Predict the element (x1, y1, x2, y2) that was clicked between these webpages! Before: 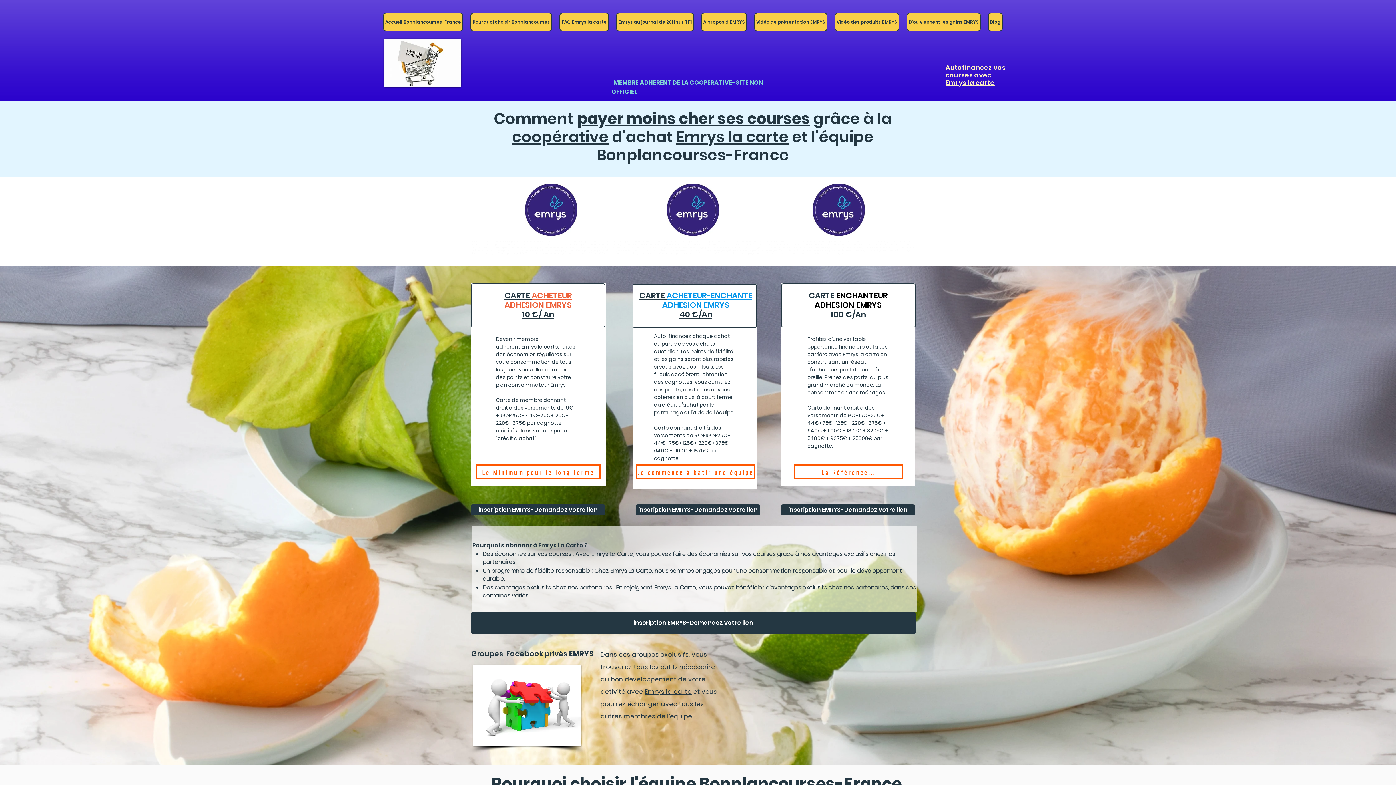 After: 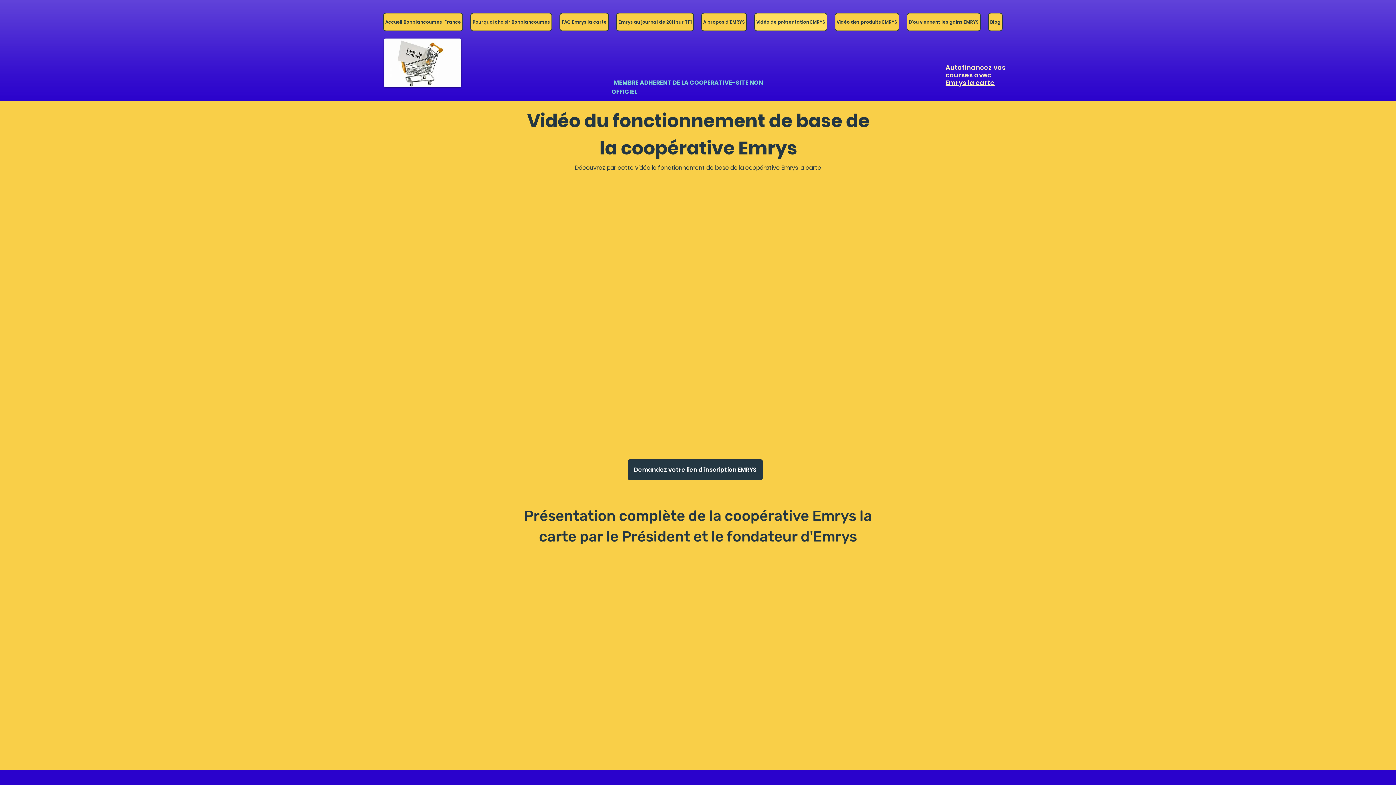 Action: bbox: (550, 381, 567, 388) label: Emrys 